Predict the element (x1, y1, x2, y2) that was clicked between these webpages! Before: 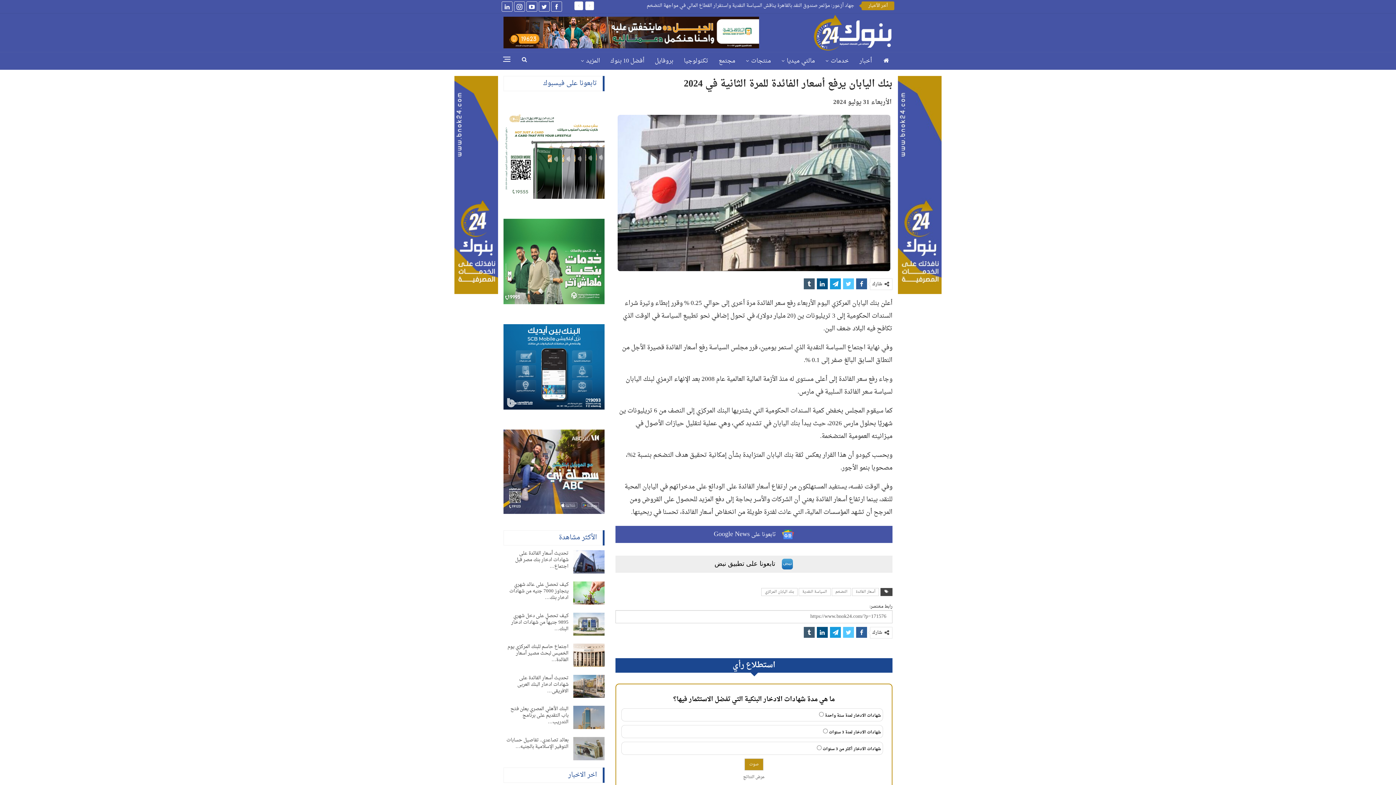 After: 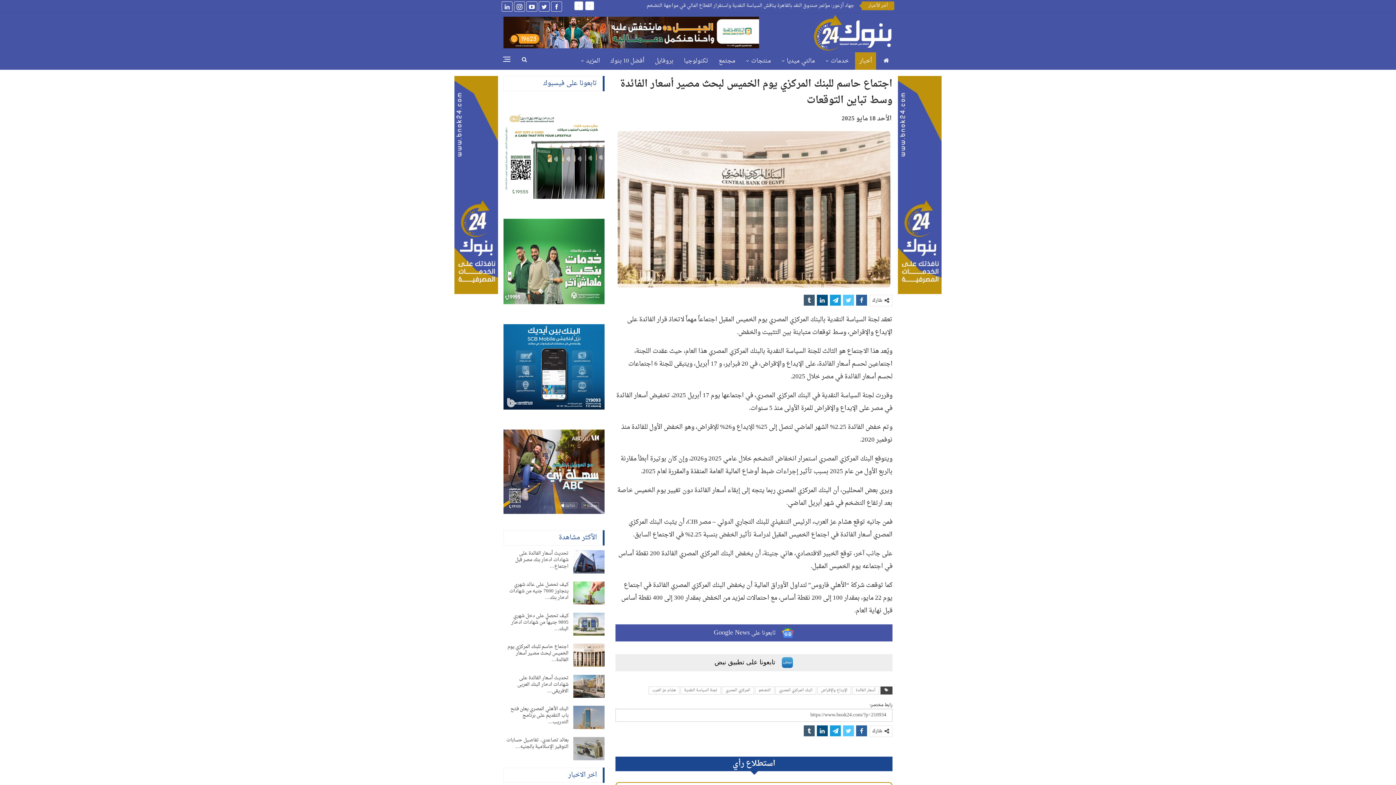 Action: bbox: (573, 644, 604, 667)